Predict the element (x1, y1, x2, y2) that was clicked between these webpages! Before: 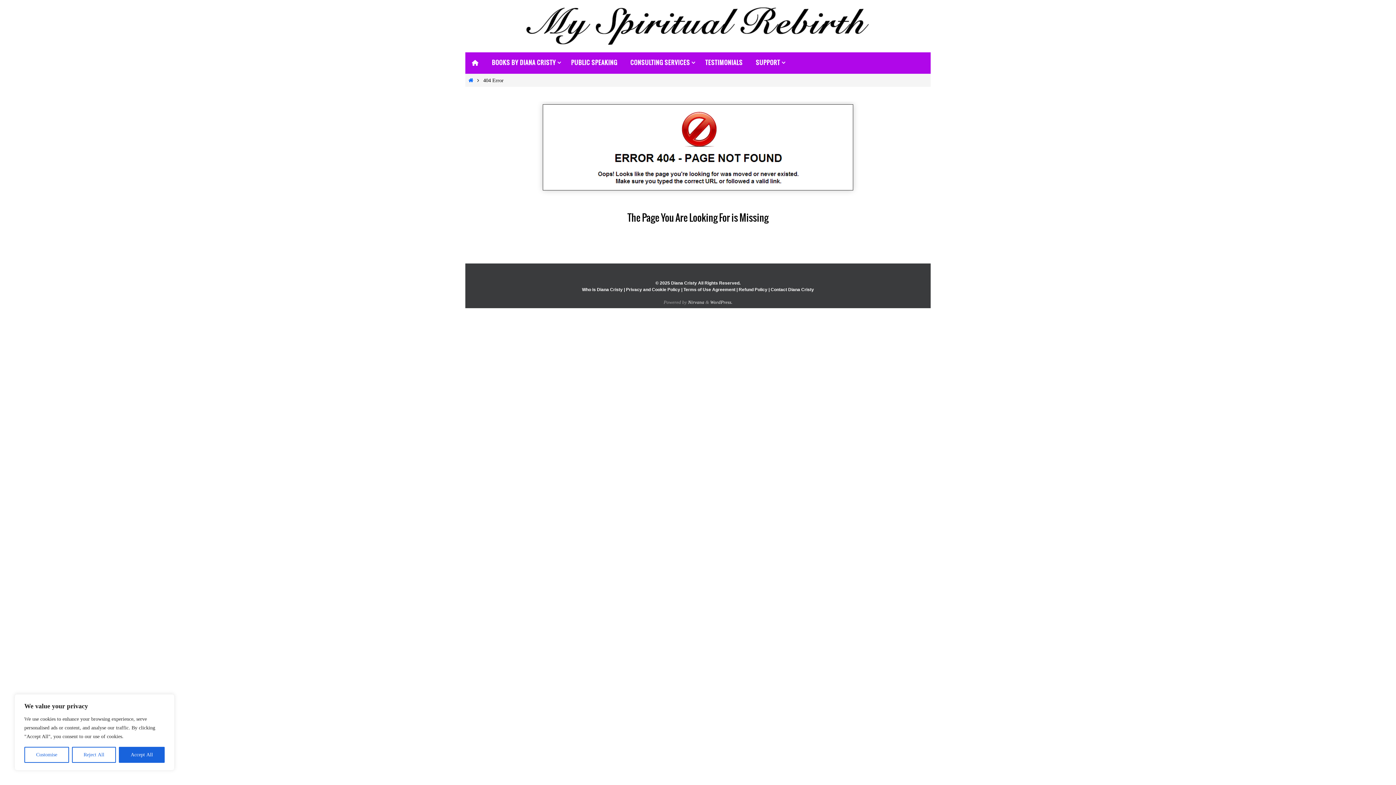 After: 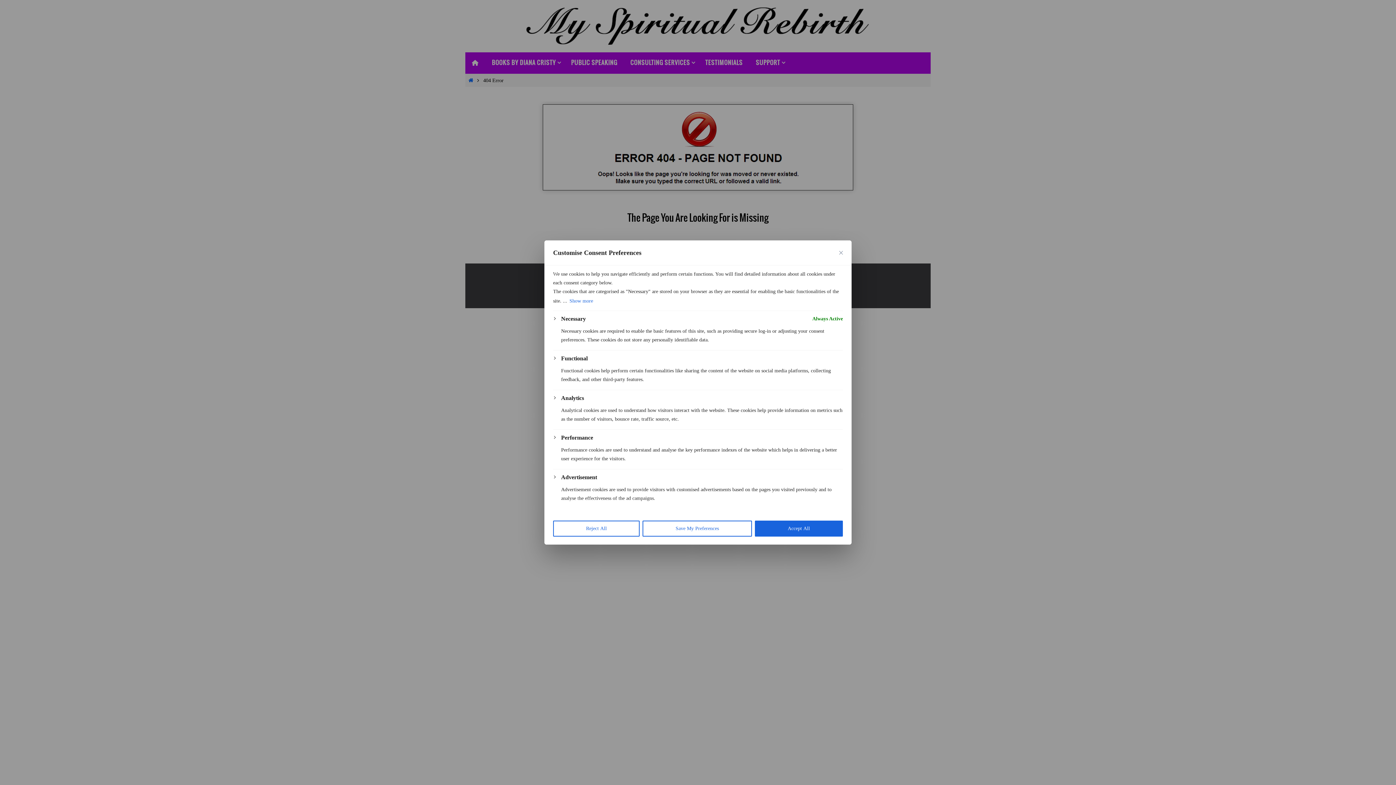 Action: bbox: (24, 747, 68, 763) label: Customise